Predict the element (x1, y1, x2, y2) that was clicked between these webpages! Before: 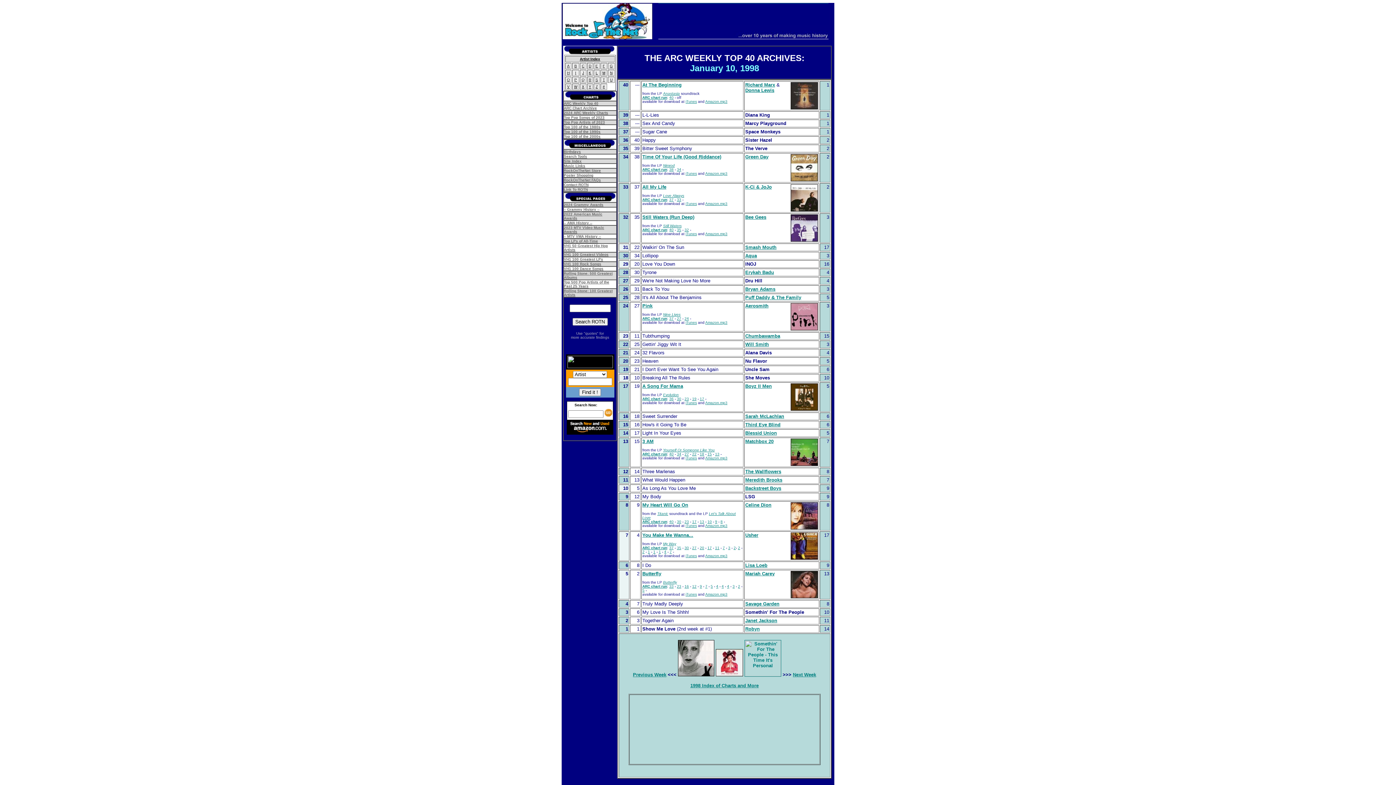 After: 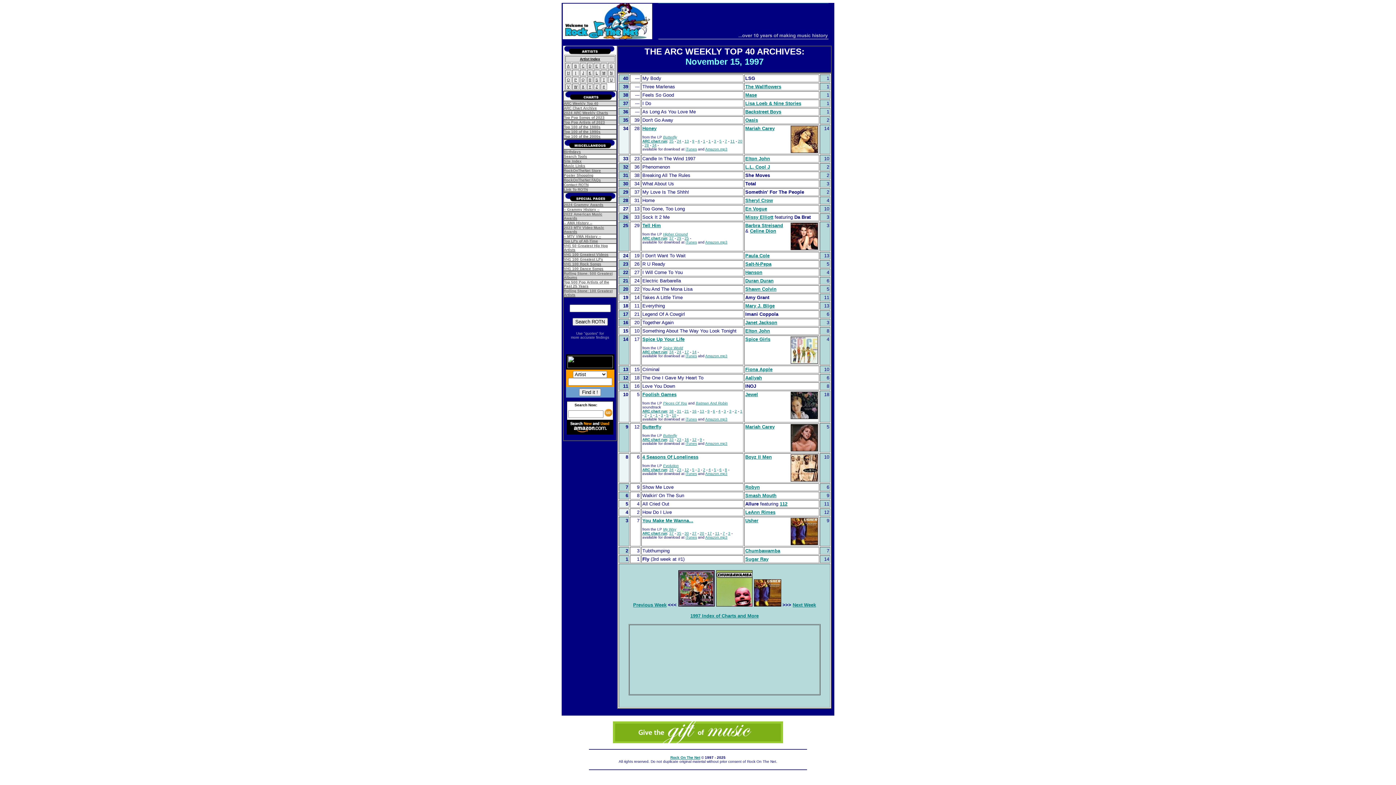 Action: label: 9 bbox: (700, 582, 702, 589)